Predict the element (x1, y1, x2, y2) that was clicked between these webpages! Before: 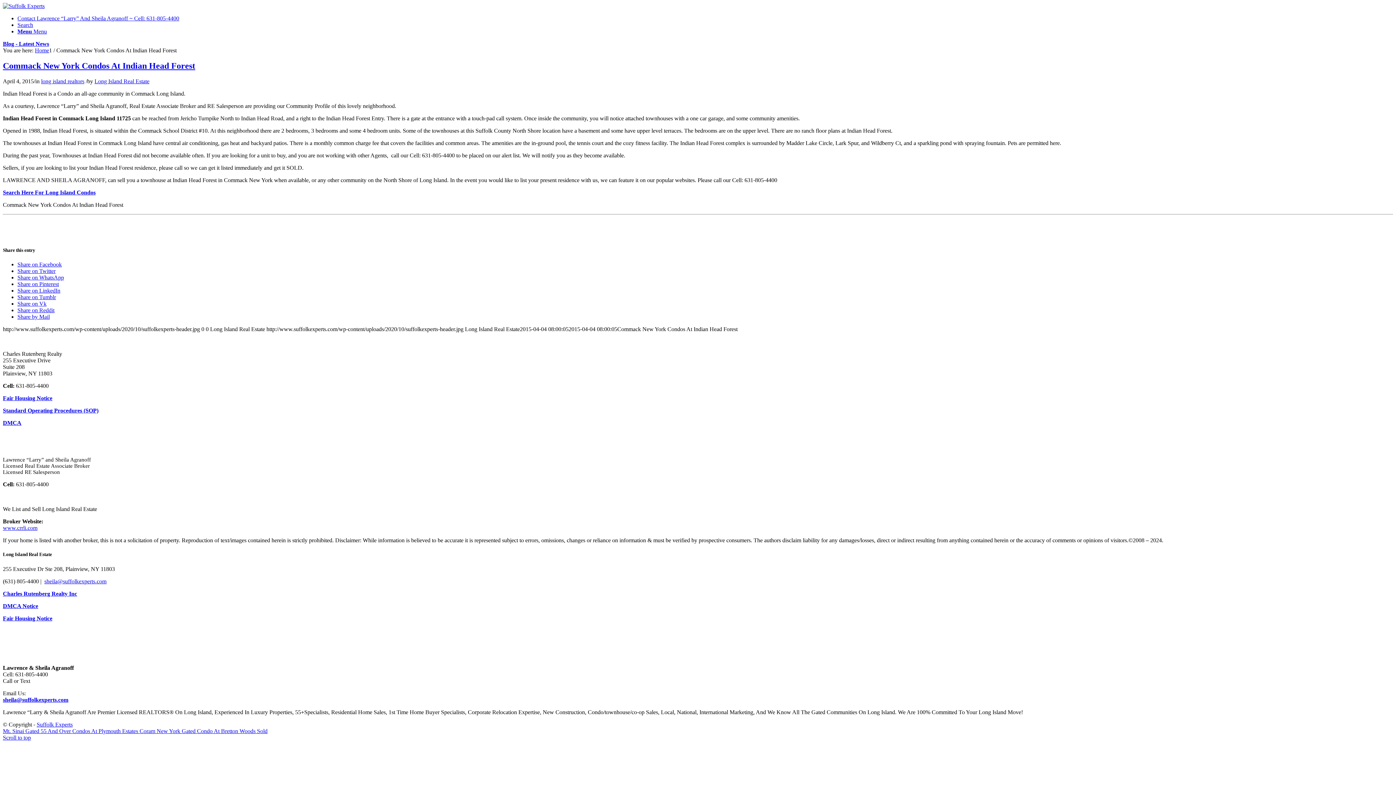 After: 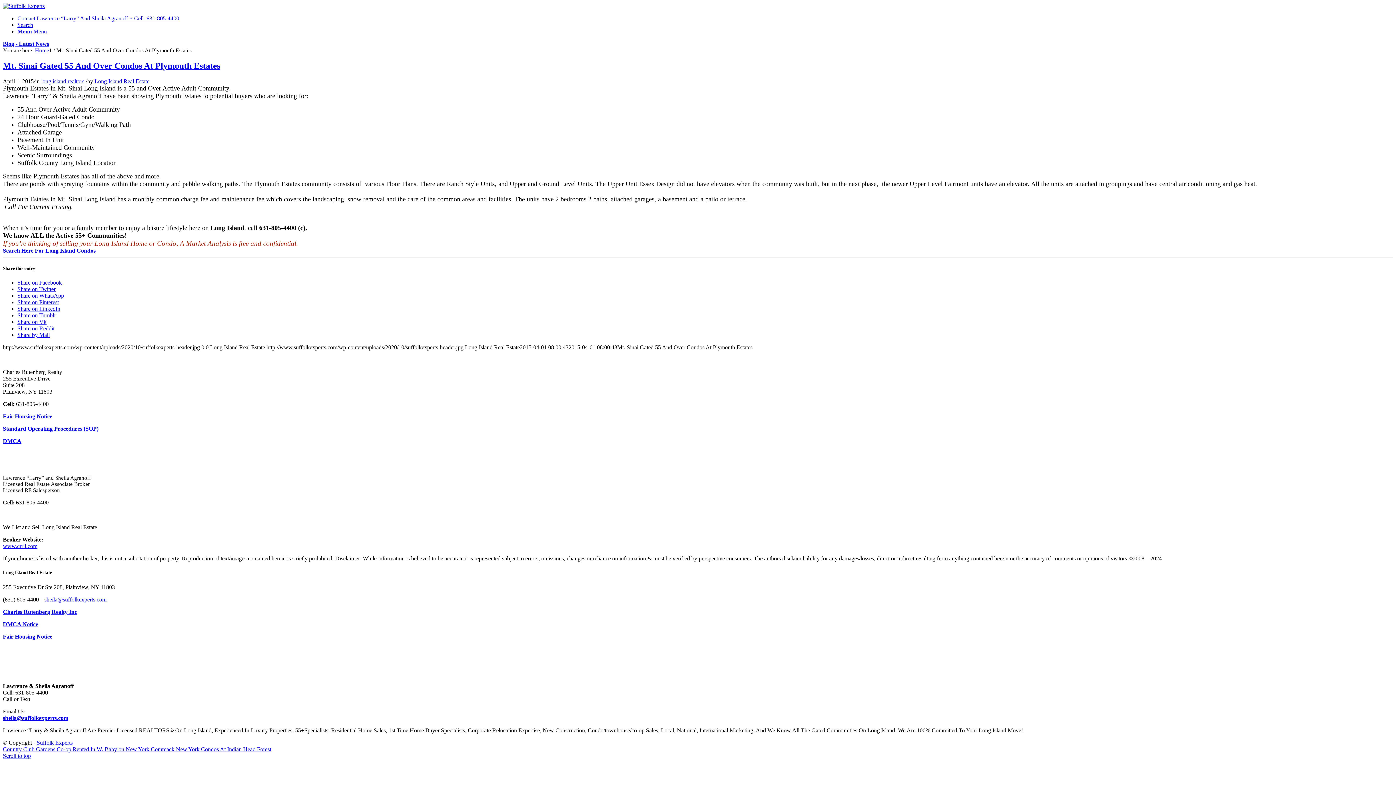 Action: bbox: (2, 728, 139, 734) label: Mt. Sinai Gated 55 And Over Condos At Plymouth Estates 